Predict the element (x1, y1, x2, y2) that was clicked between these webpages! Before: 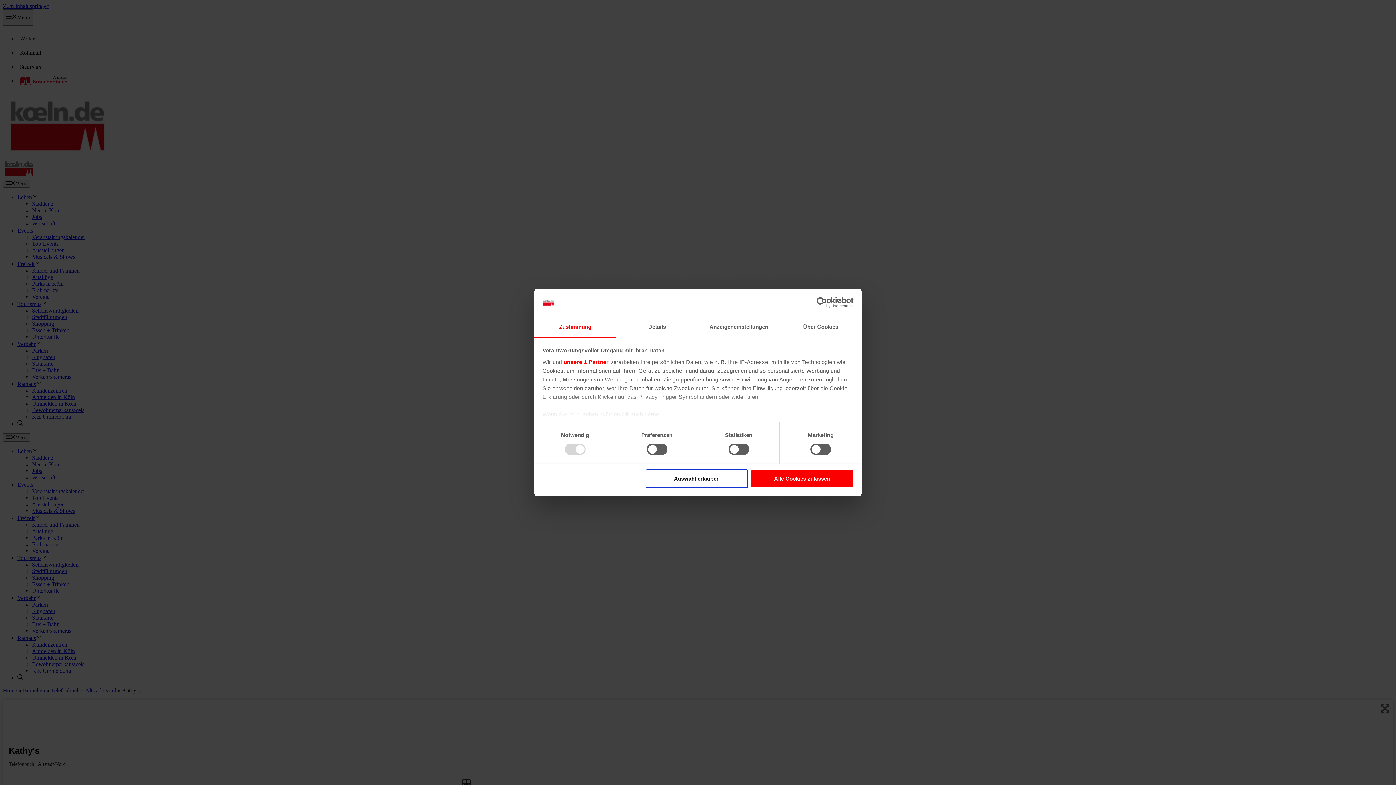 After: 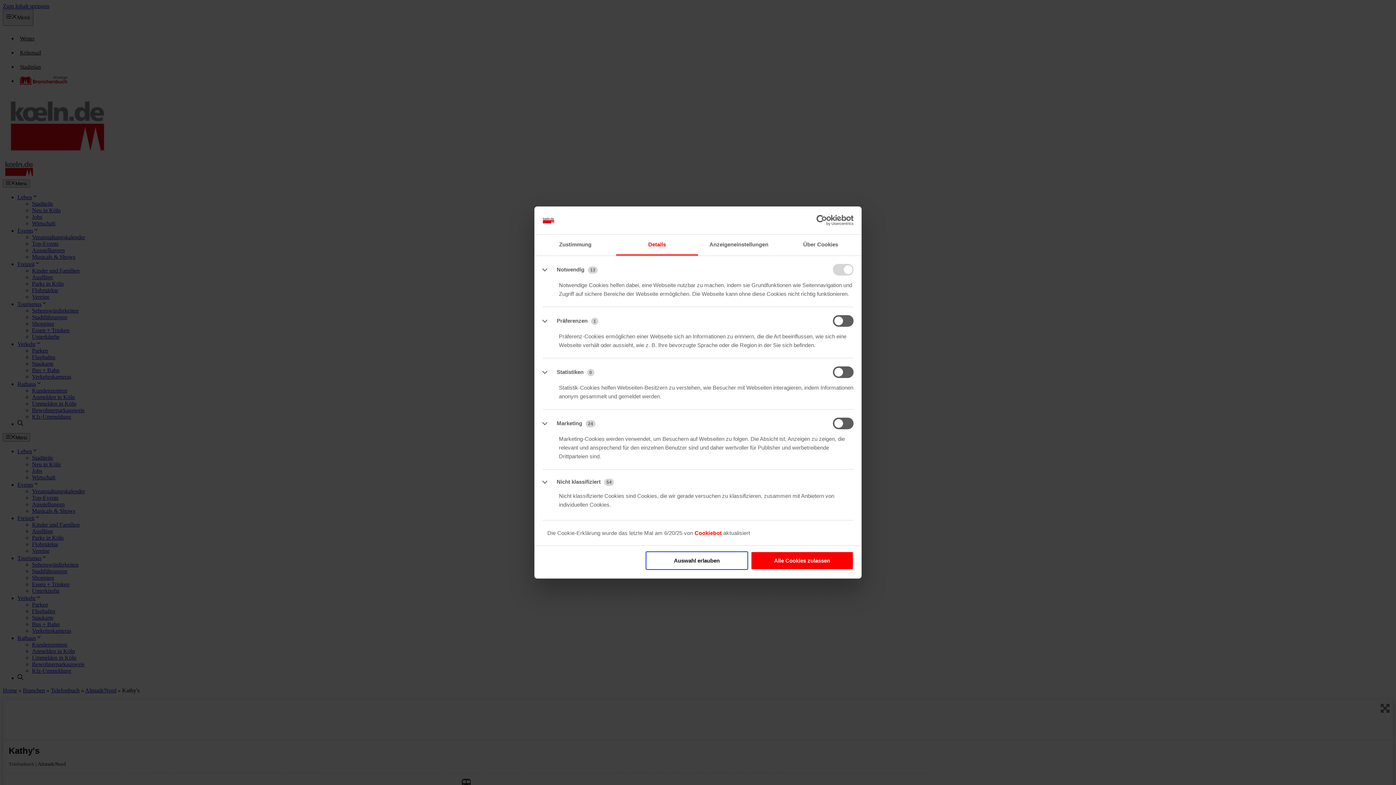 Action: label: Details bbox: (616, 317, 698, 337)